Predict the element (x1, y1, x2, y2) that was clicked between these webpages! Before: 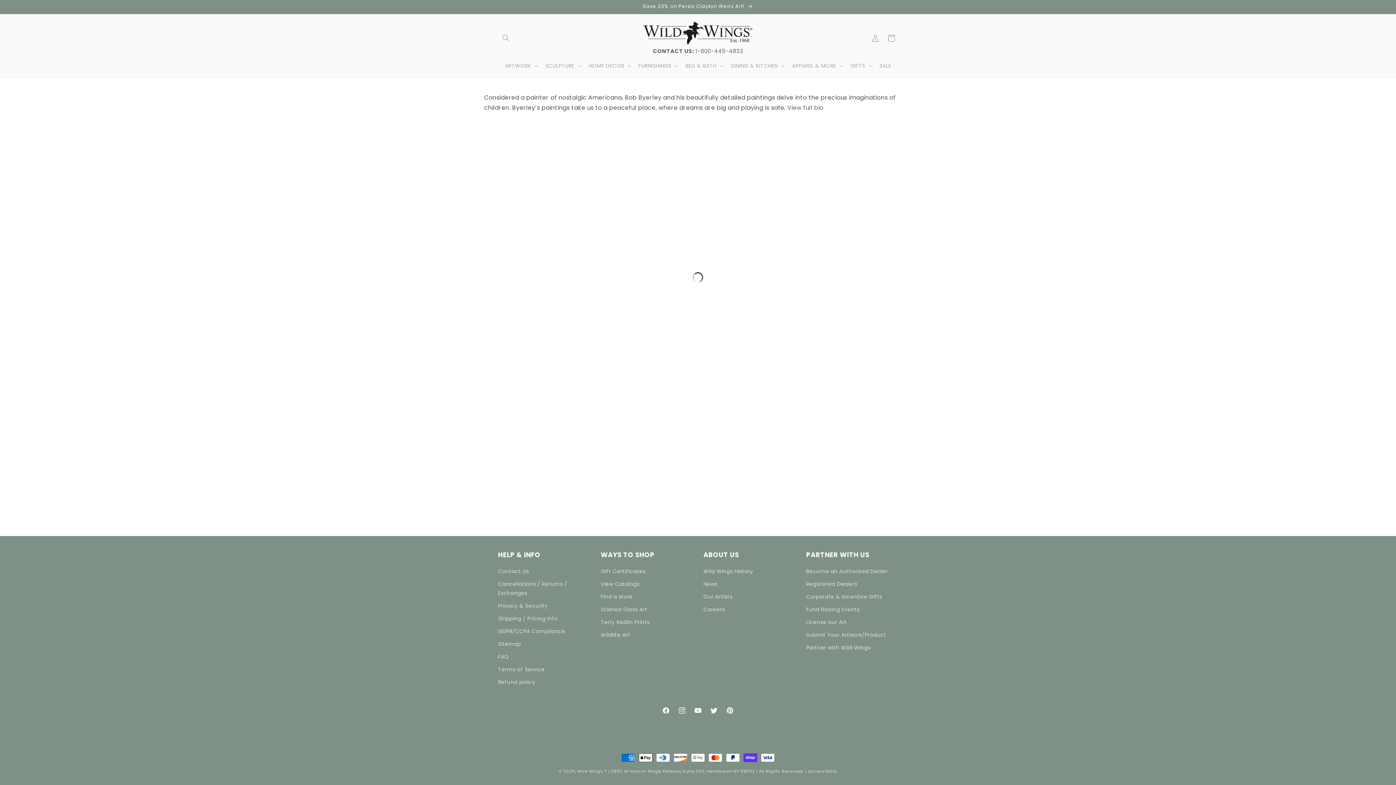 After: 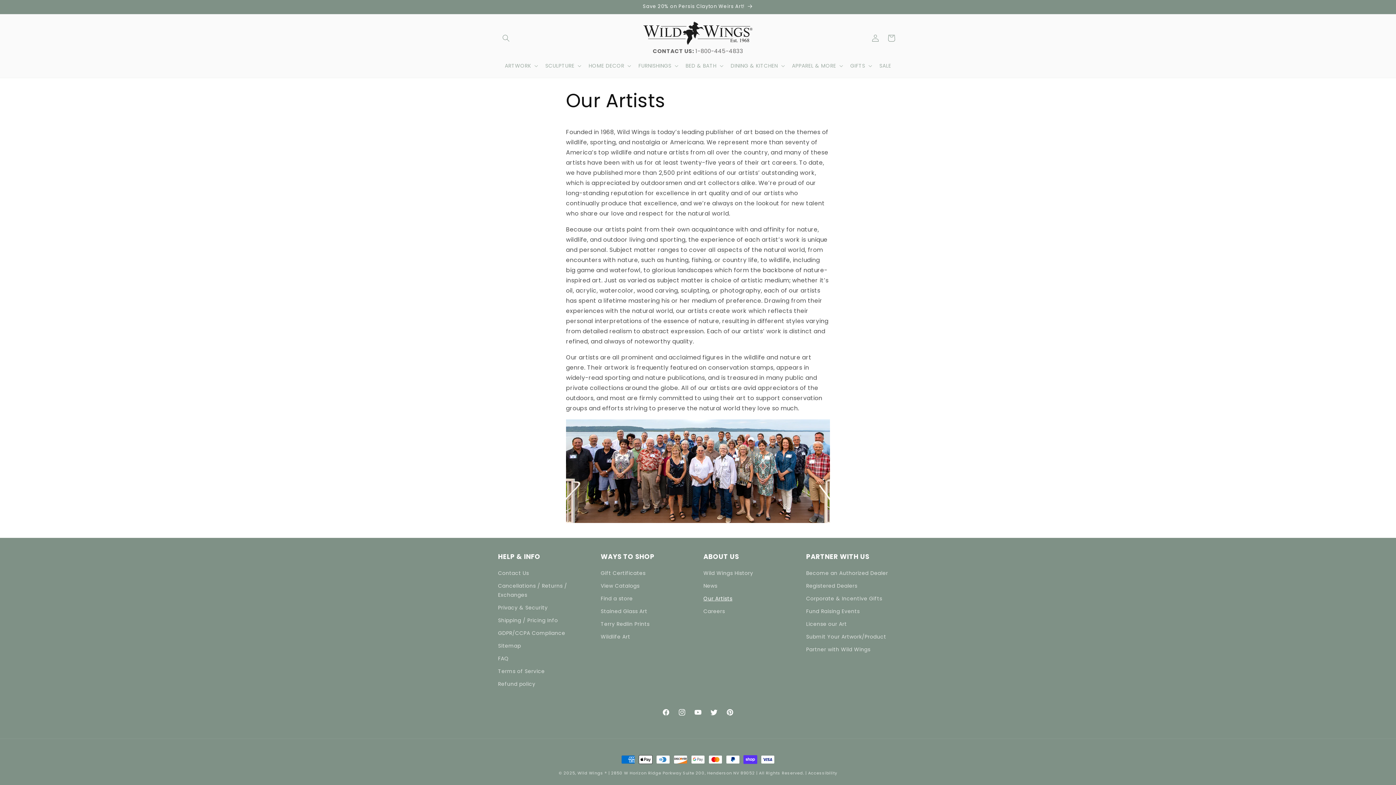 Action: bbox: (703, 590, 732, 603) label: Our Artists